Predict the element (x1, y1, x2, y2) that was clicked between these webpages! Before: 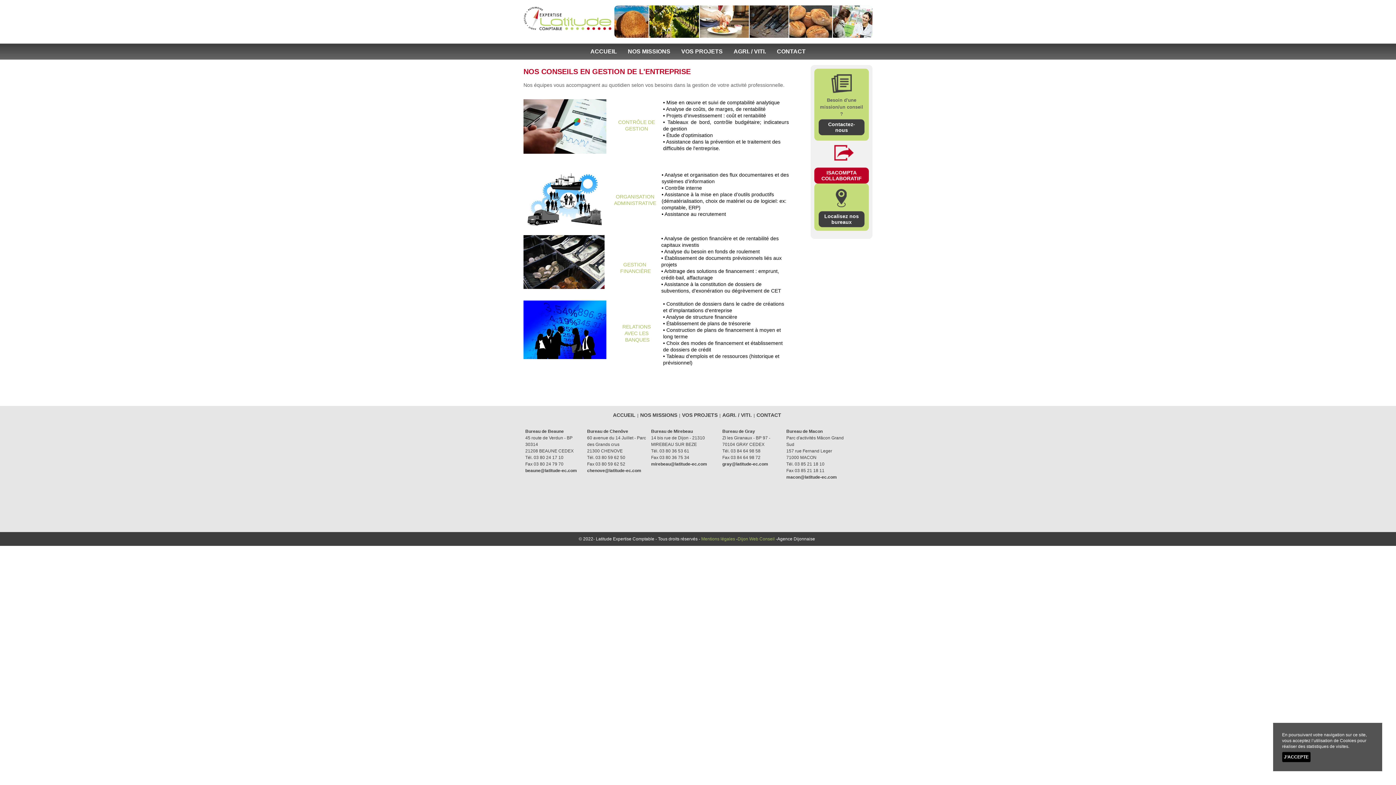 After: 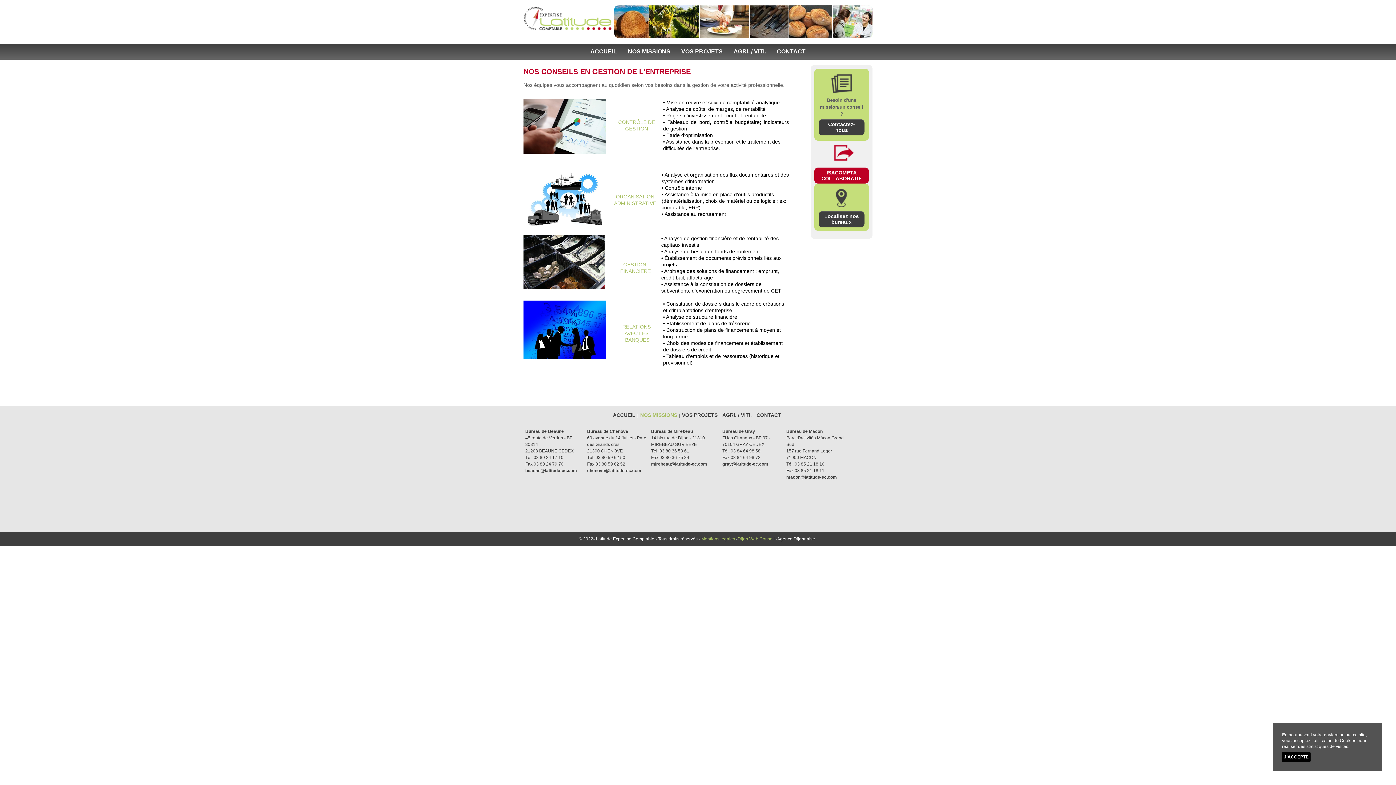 Action: label: NOS MISSIONS bbox: (640, 412, 677, 418)